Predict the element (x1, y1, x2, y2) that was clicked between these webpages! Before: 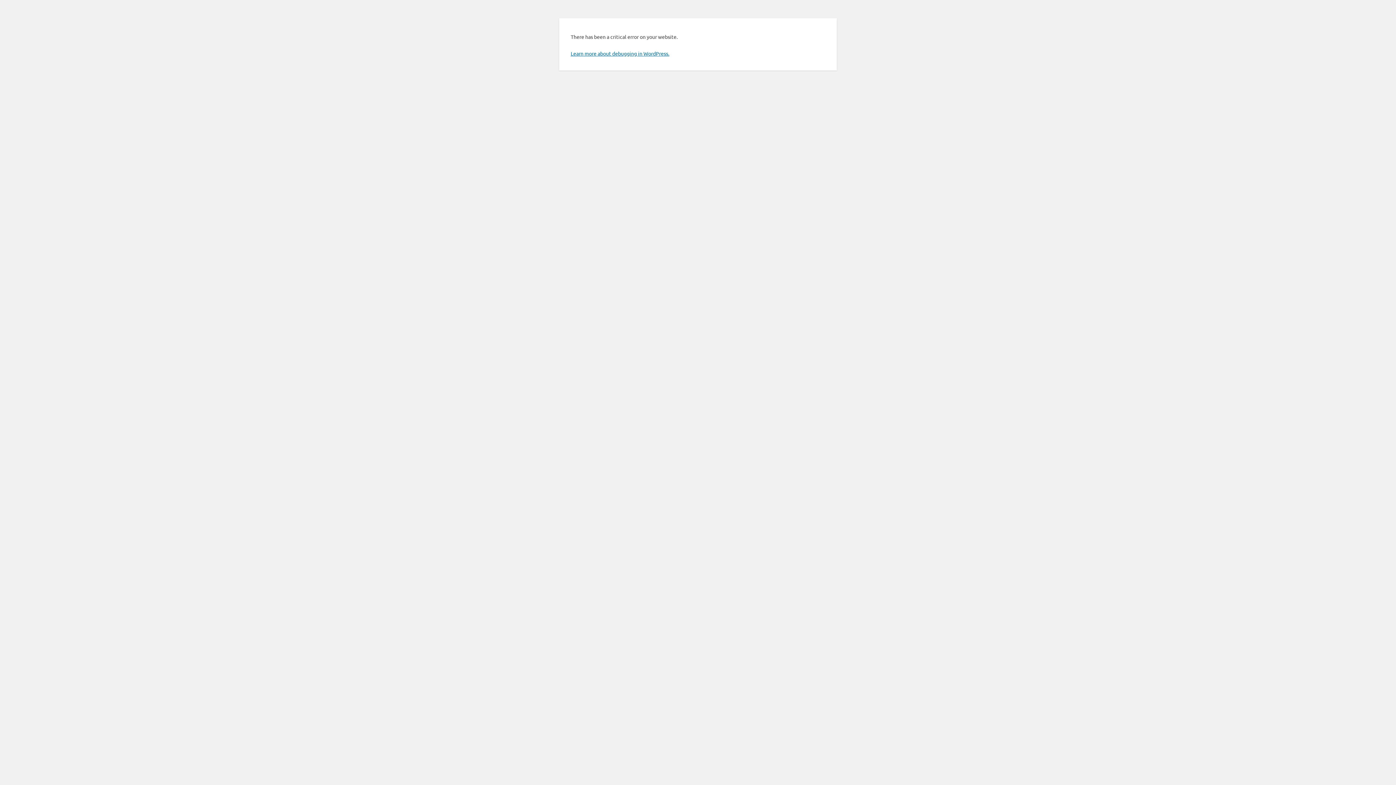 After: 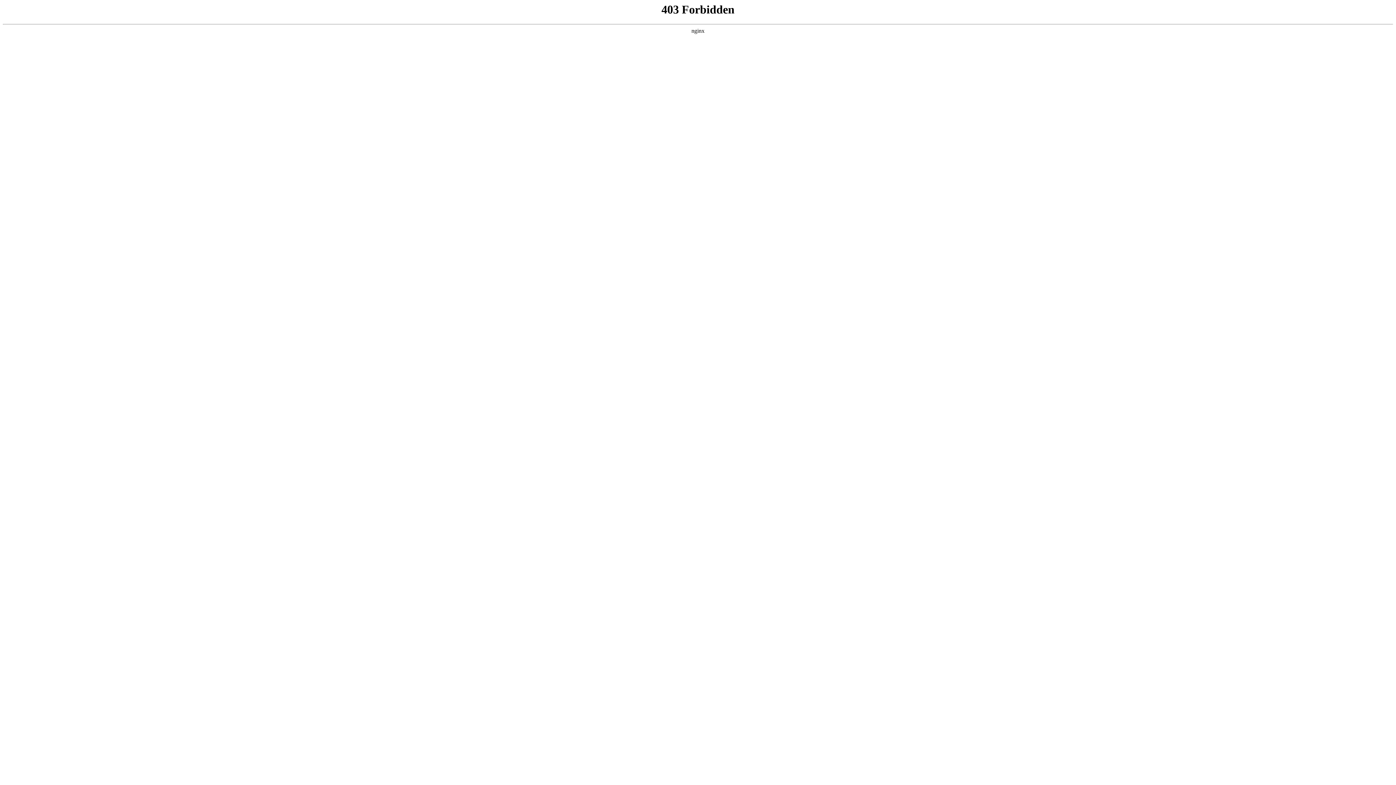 Action: label: Learn more about debugging in WordPress. bbox: (570, 50, 669, 56)